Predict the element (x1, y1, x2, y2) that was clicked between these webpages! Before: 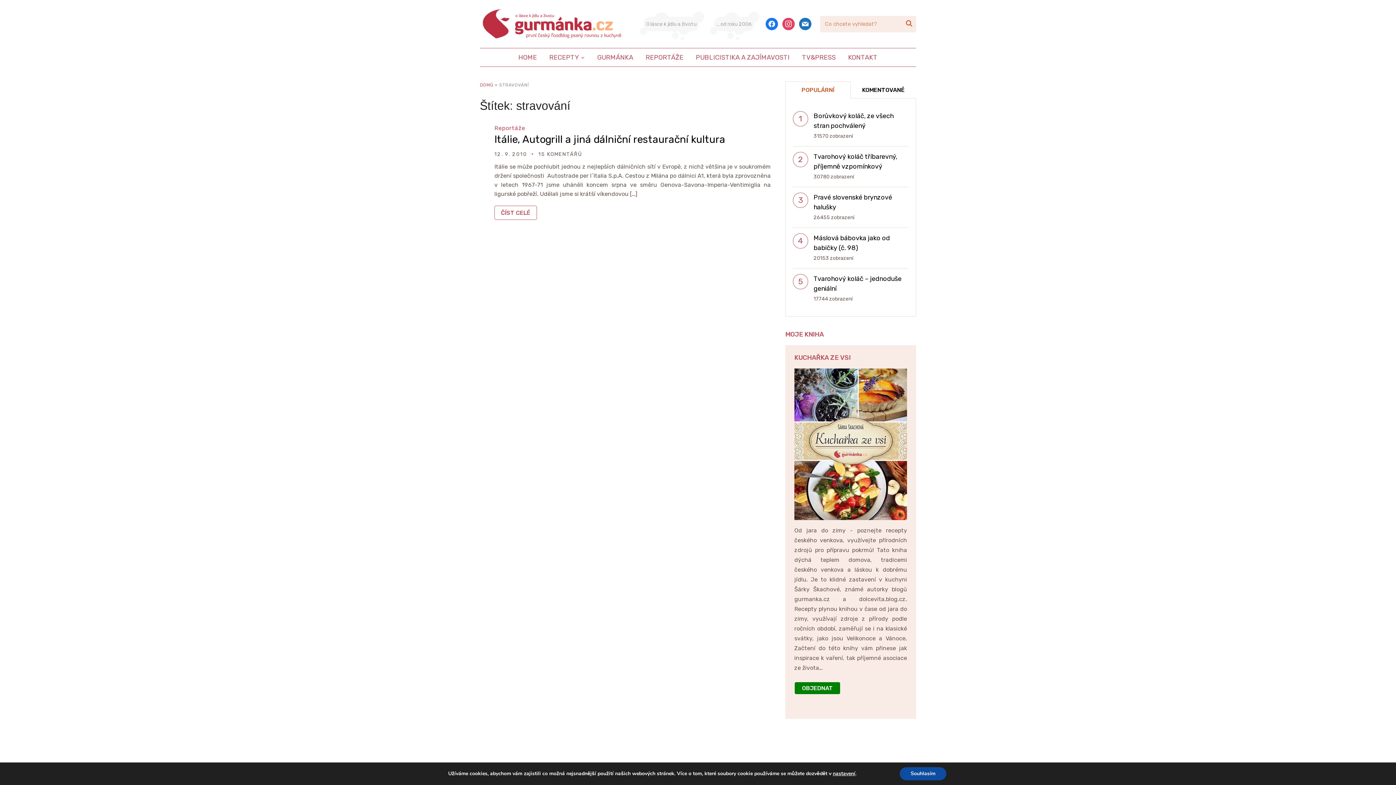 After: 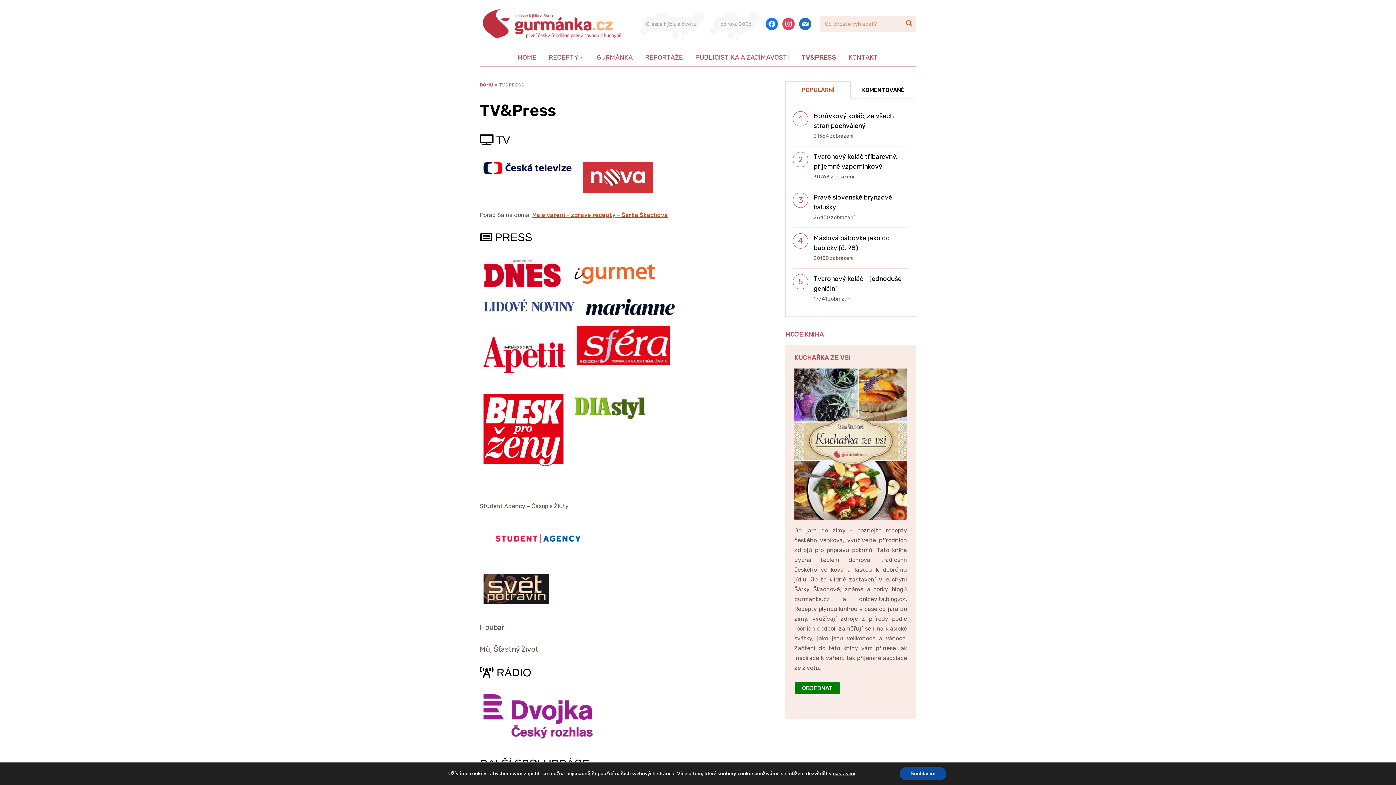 Action: label: TV&PRESS bbox: (796, 48, 841, 66)